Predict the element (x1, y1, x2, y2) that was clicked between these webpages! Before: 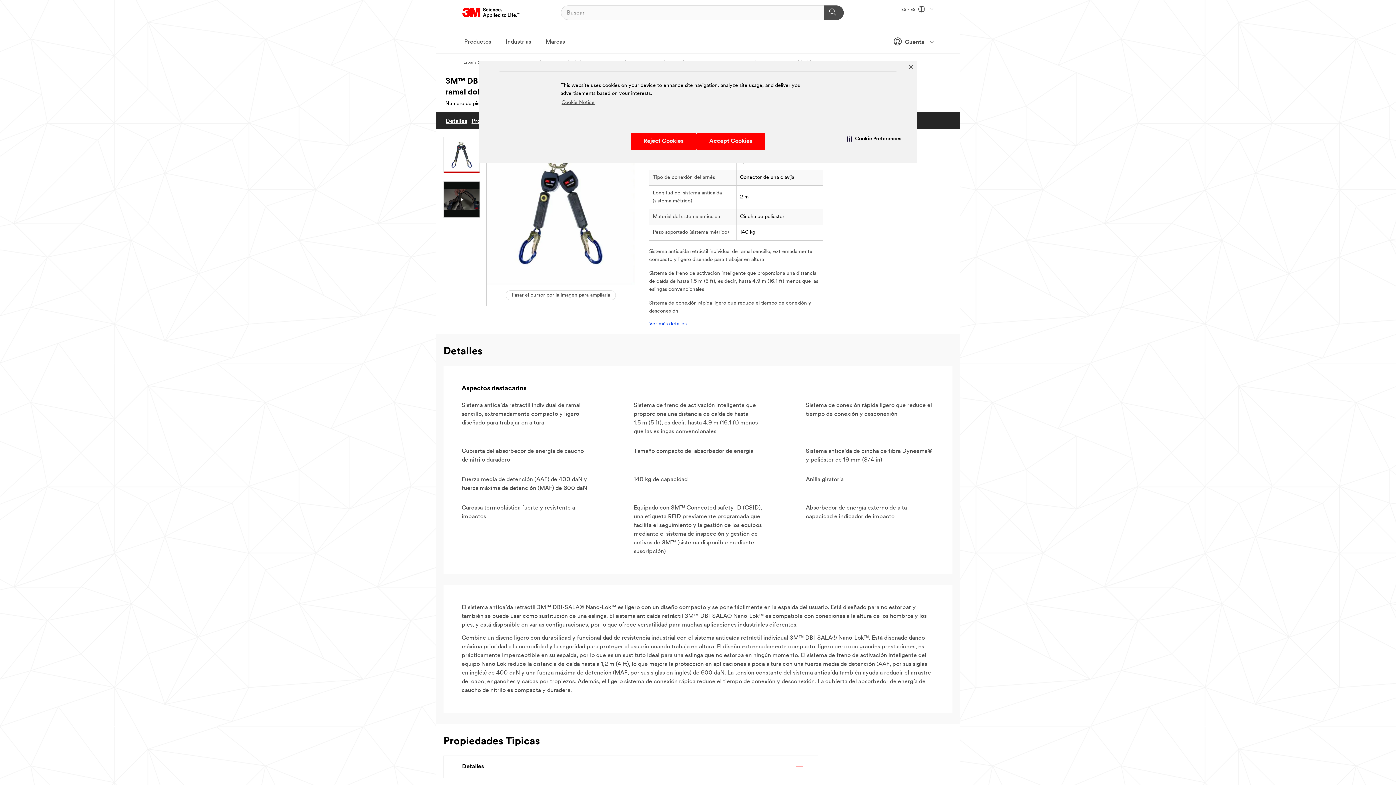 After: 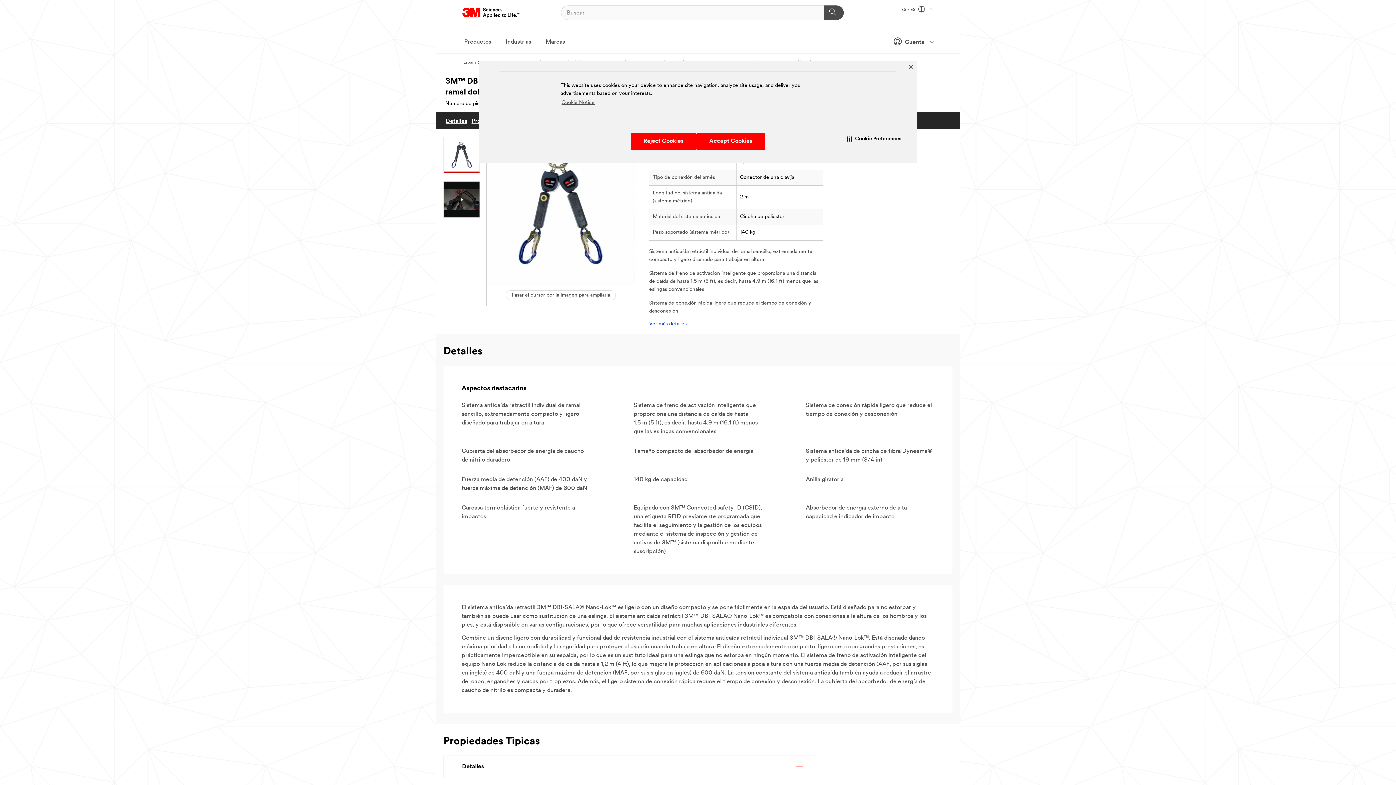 Action: label: Pasar el cursor por la imagen para ampliarla bbox: (486, 136, 635, 306)